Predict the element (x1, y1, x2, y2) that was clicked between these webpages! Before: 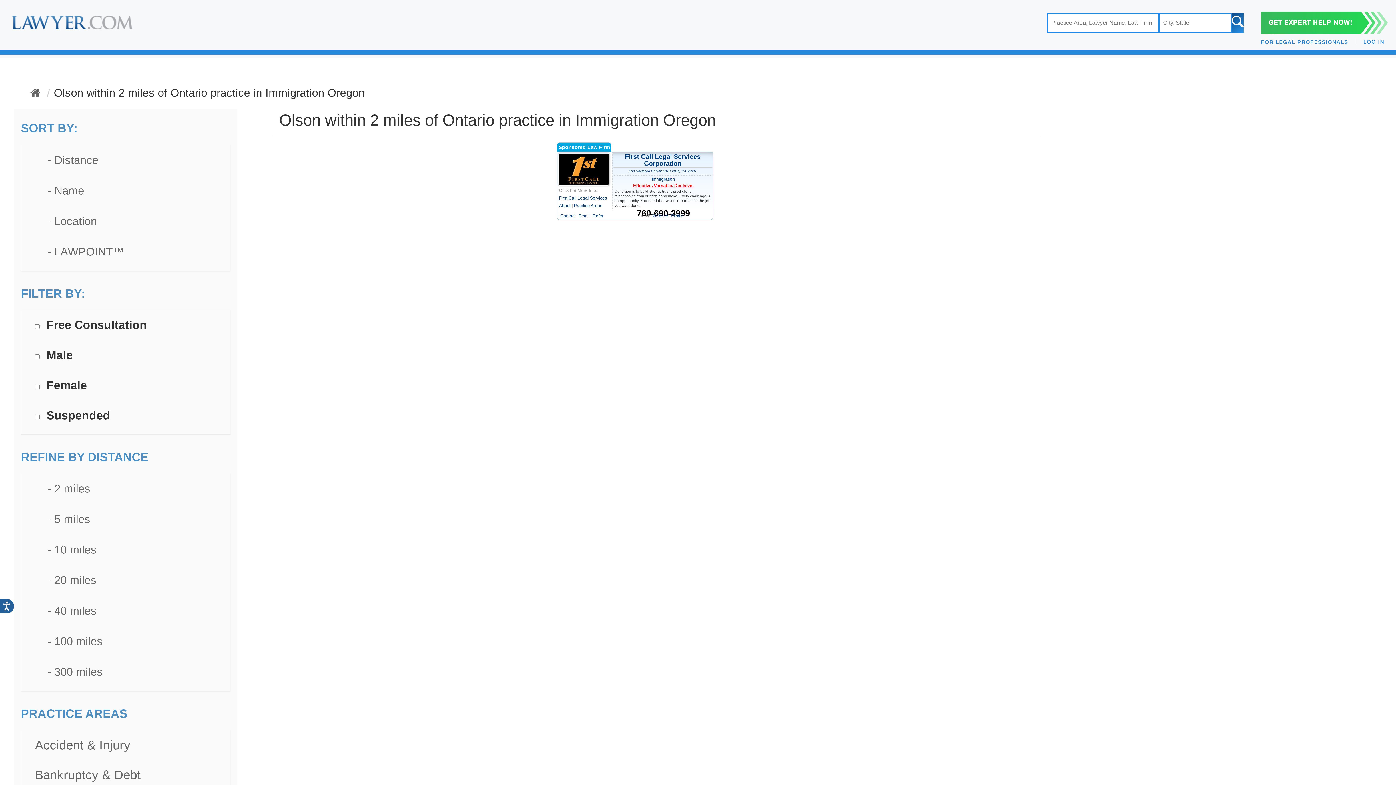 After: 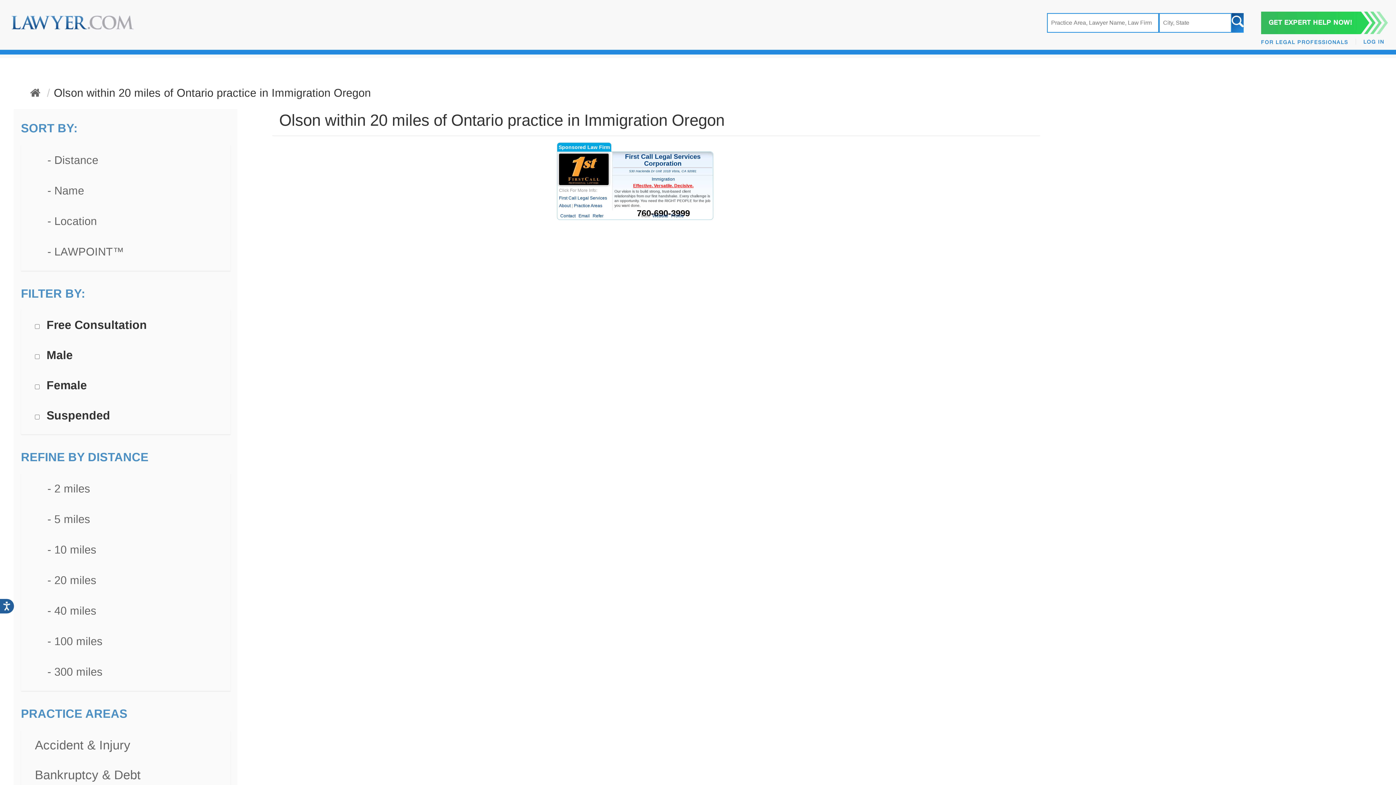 Action: bbox: (34, 574, 96, 587) label: - 20 miles